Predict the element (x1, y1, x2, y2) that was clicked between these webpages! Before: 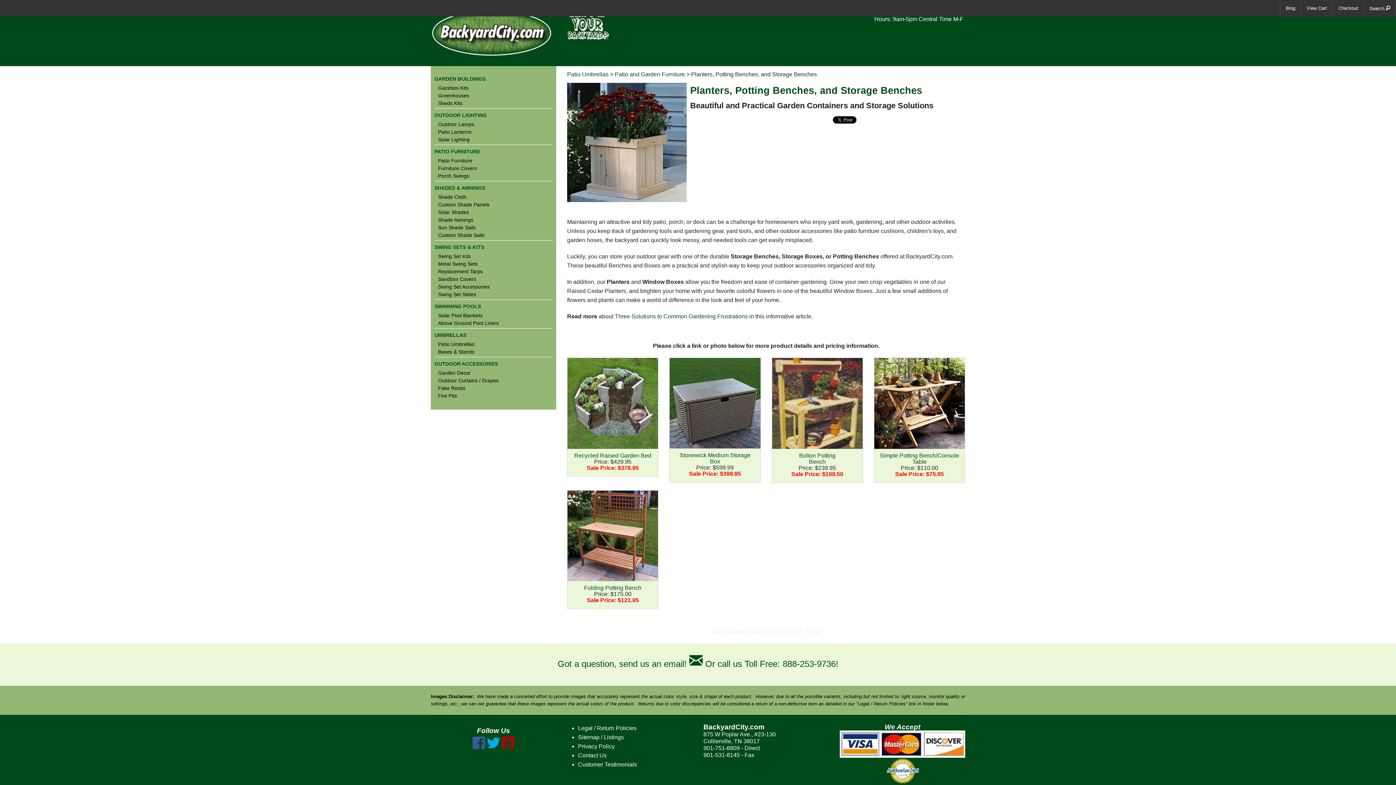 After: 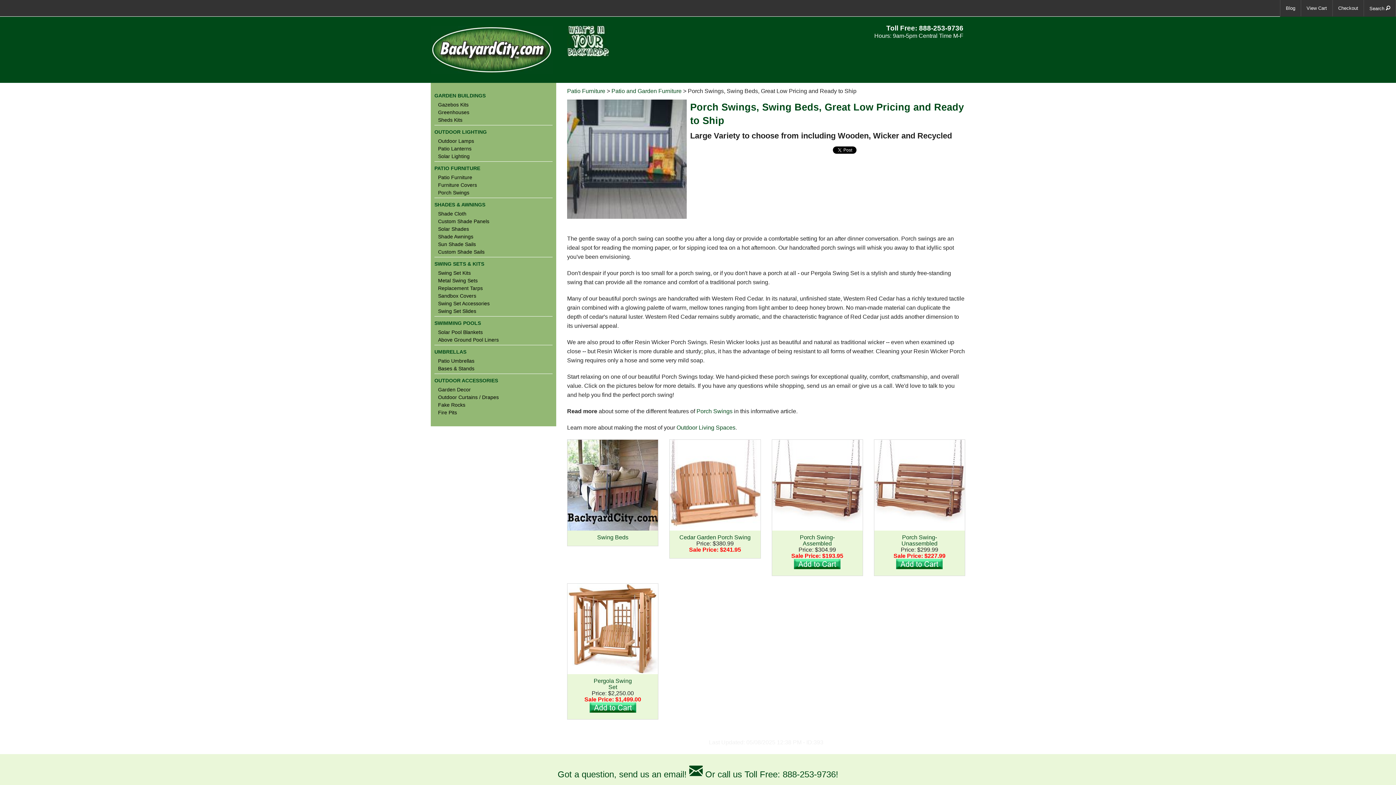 Action: label: Porch Swings bbox: (434, 173, 552, 178)